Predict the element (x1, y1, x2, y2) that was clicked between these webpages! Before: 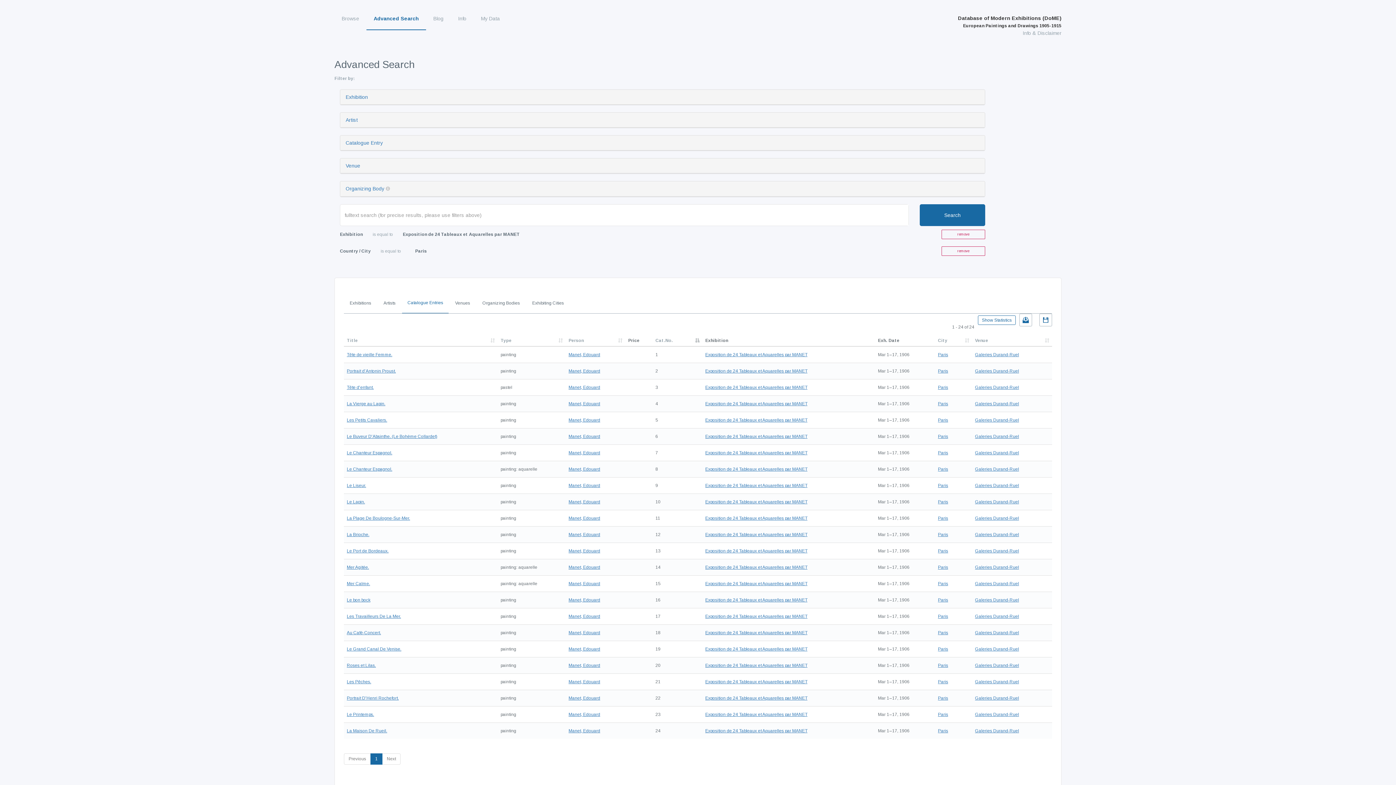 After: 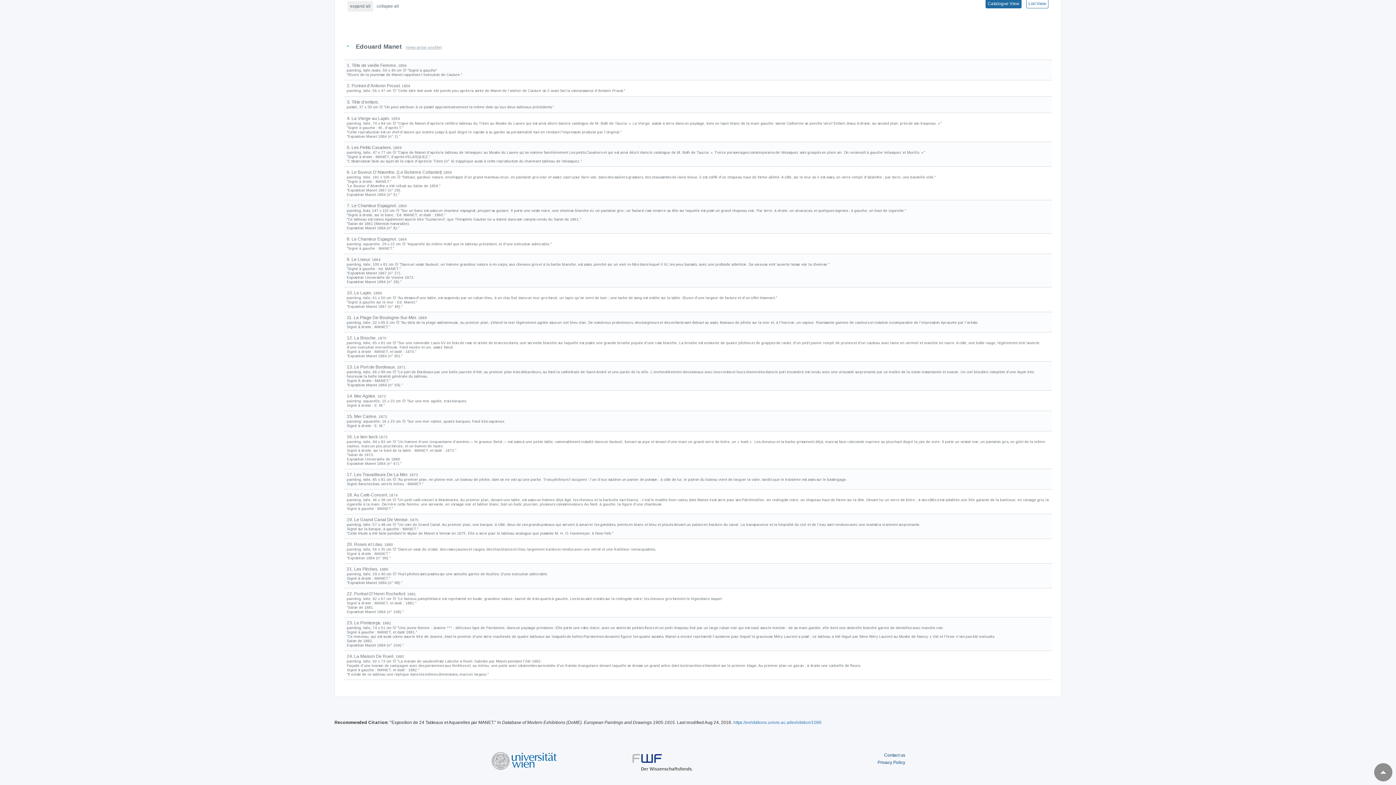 Action: label: Portrait D'Henri Rochefort. bbox: (346, 696, 398, 701)